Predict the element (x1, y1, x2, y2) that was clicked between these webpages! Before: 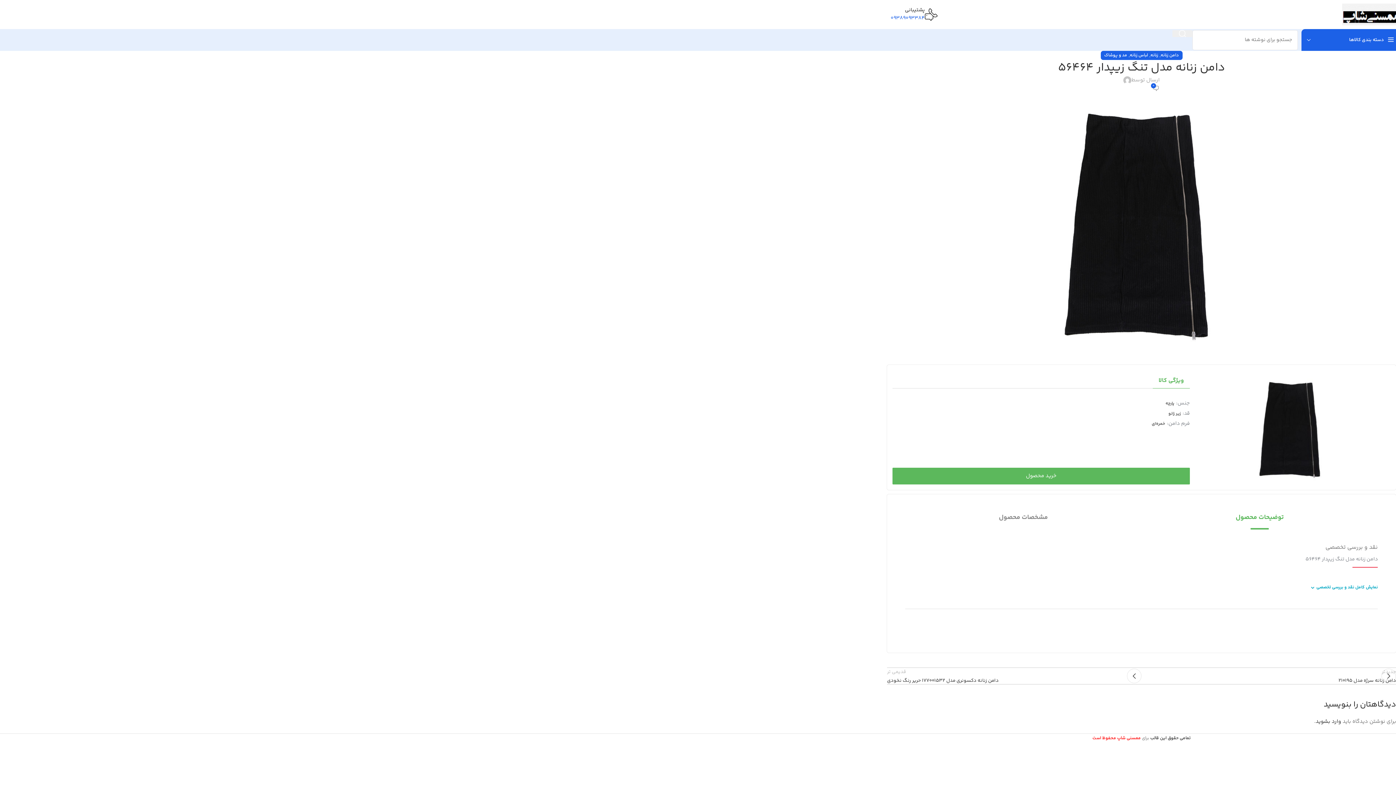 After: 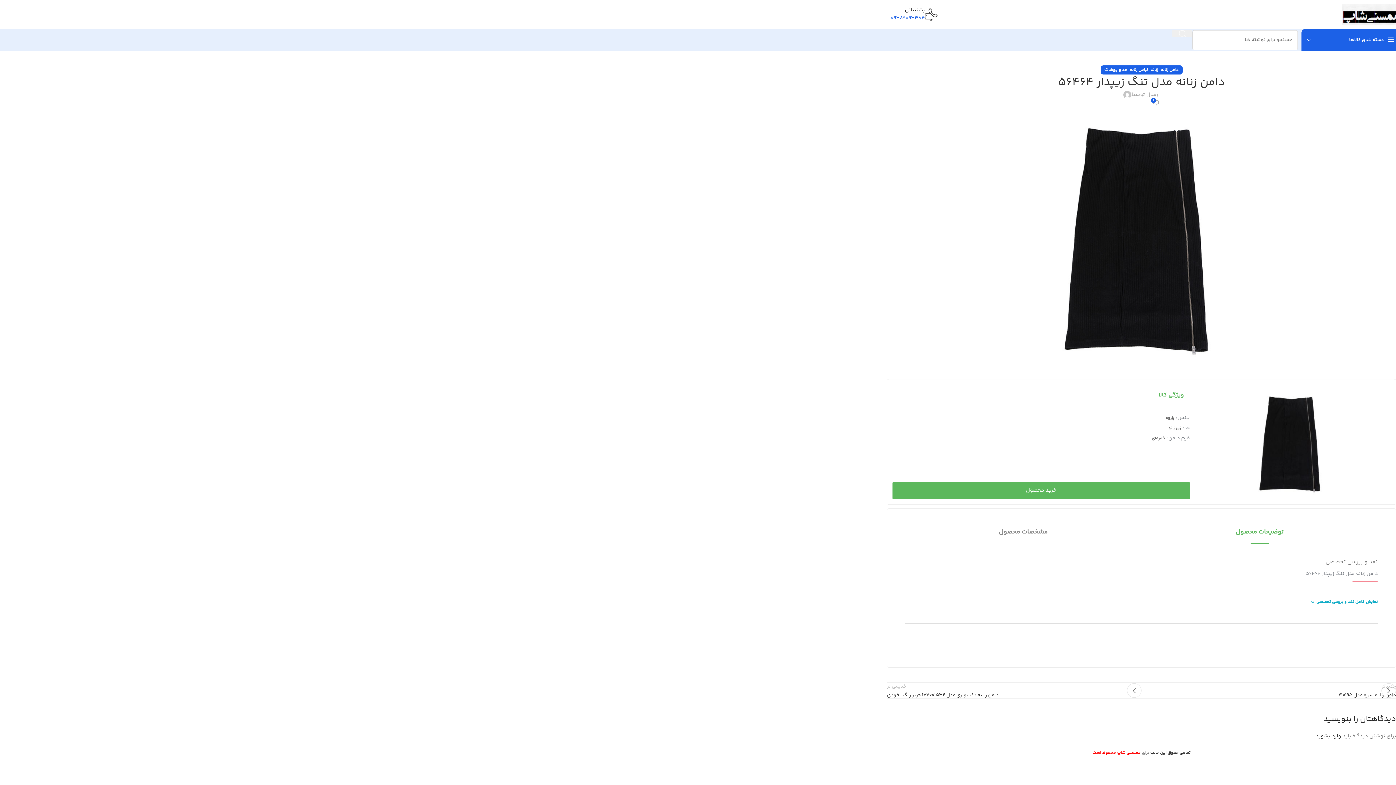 Action: bbox: (1172, 30, 1192, 37) label: جستجو 